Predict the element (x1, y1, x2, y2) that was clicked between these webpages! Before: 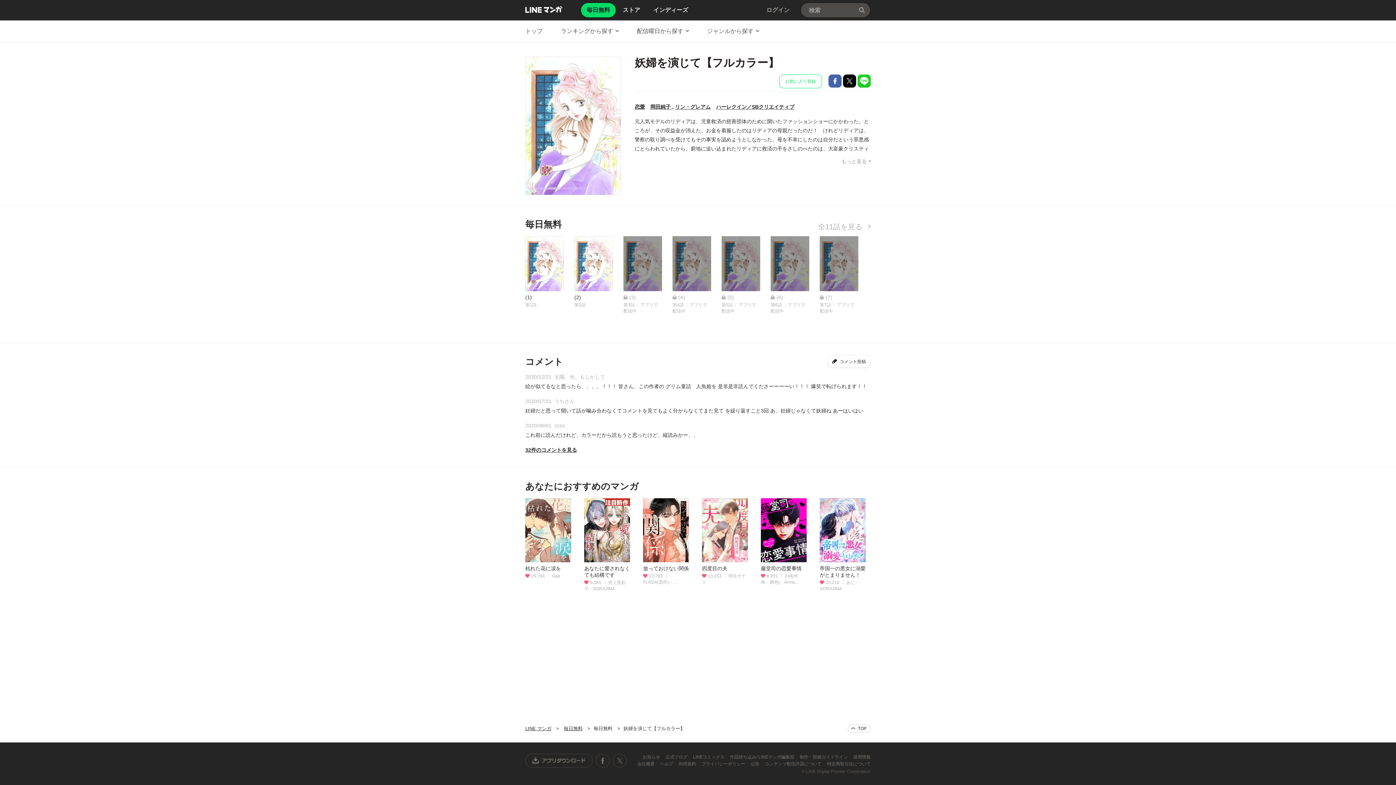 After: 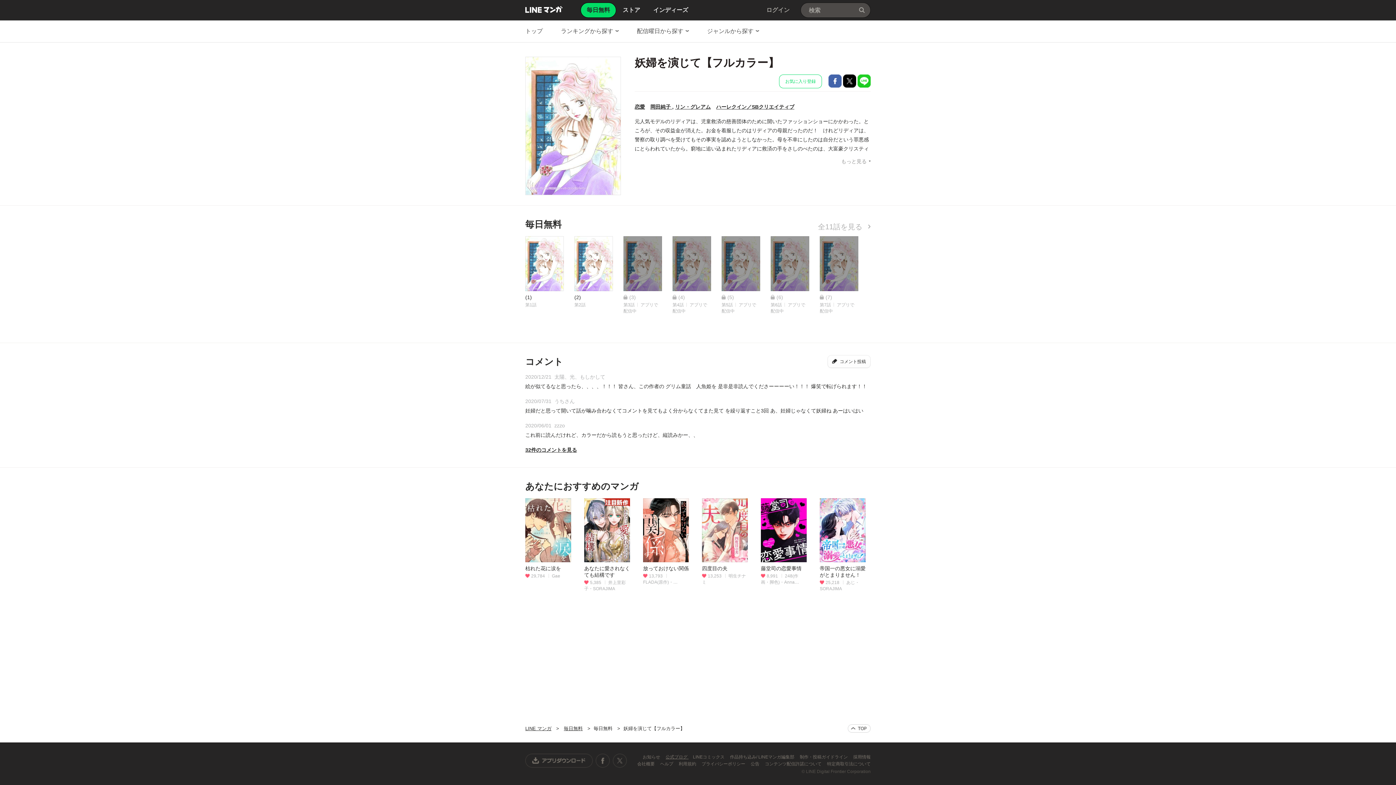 Action: label: 公式ブログ  bbox: (665, 754, 688, 760)